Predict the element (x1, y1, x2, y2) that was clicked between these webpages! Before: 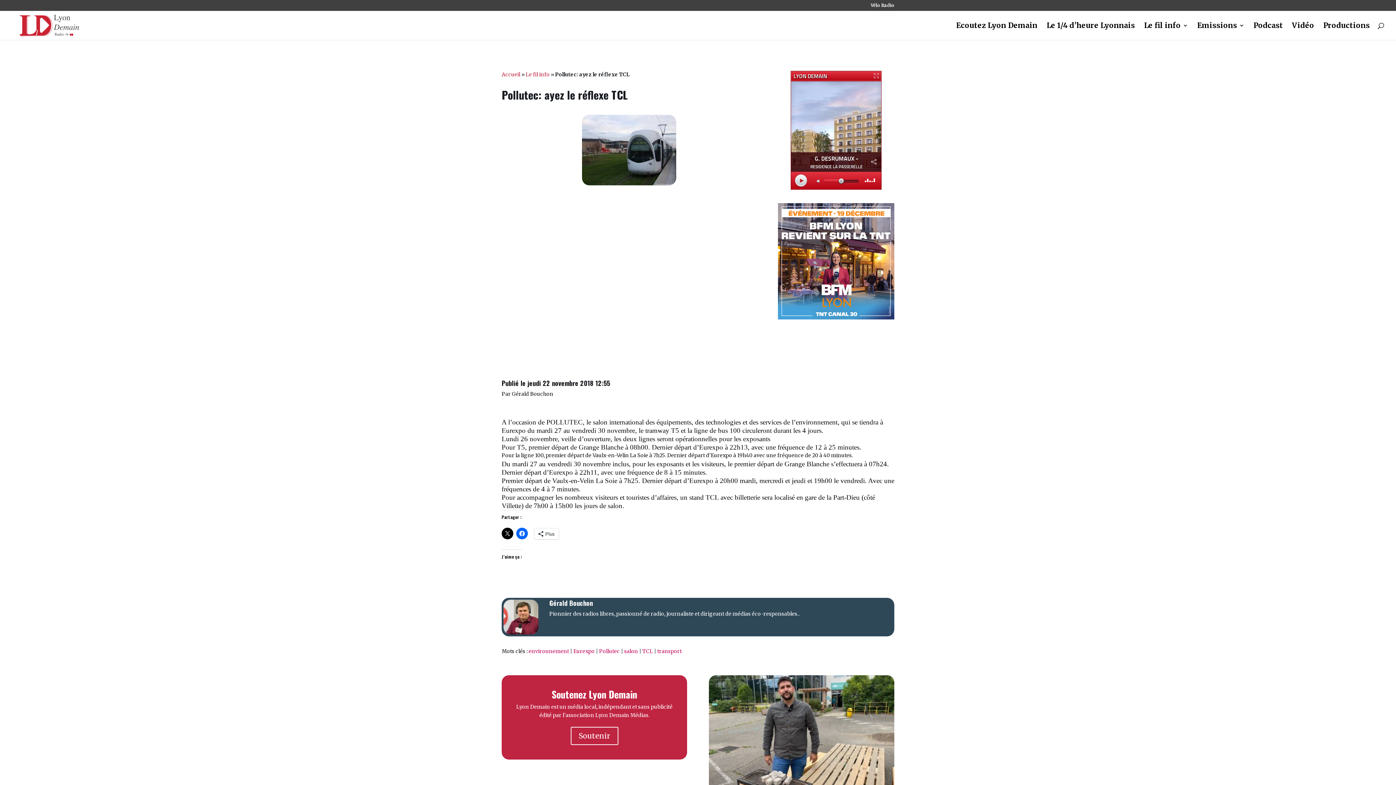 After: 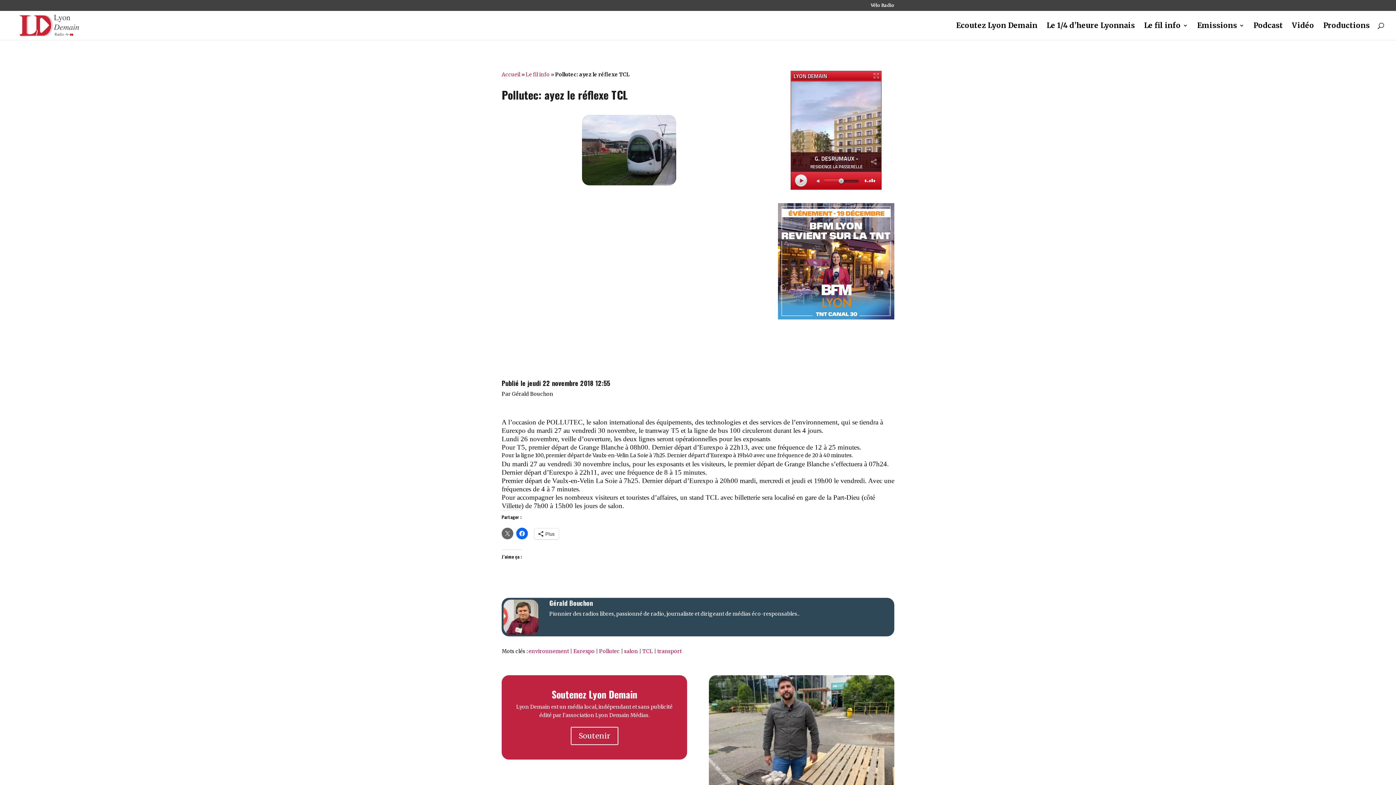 Action: bbox: (501, 527, 513, 539)